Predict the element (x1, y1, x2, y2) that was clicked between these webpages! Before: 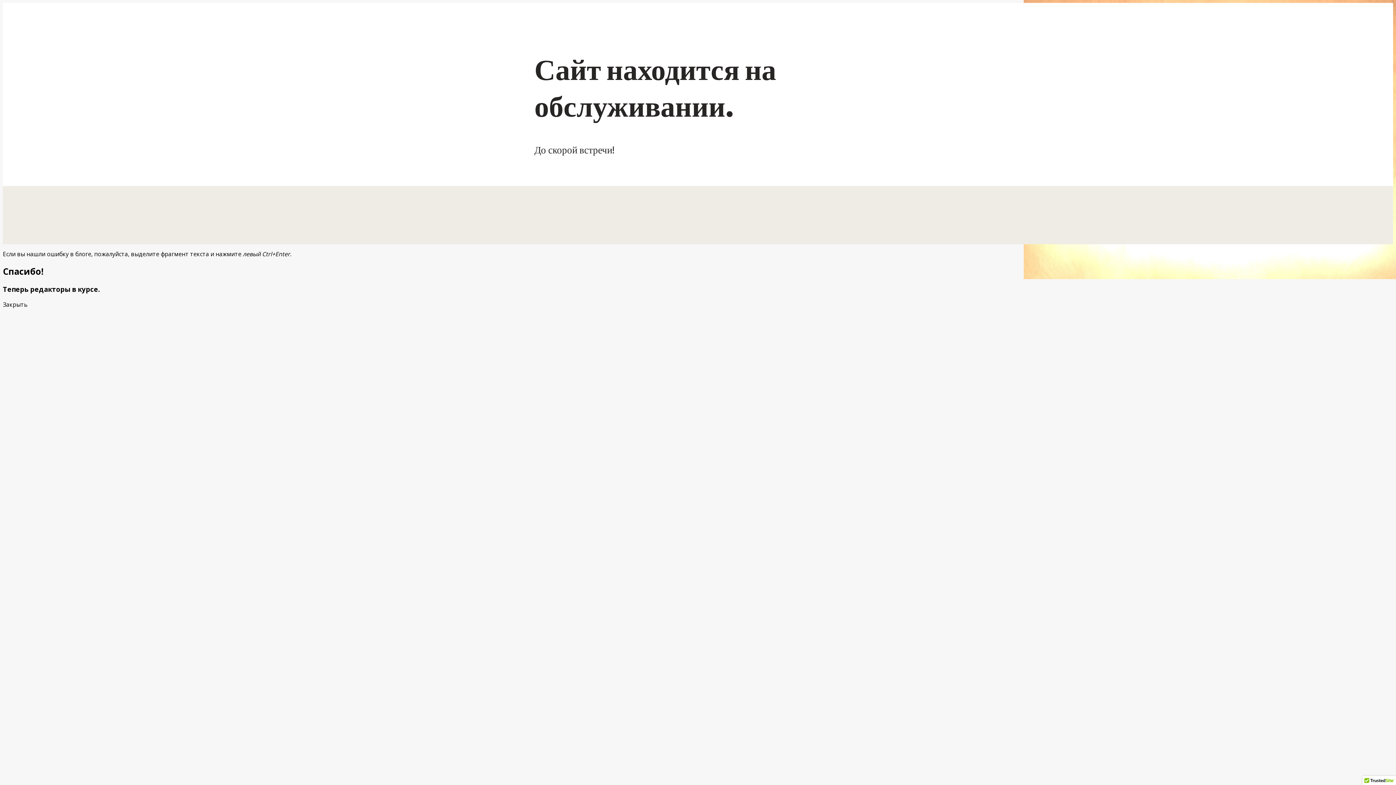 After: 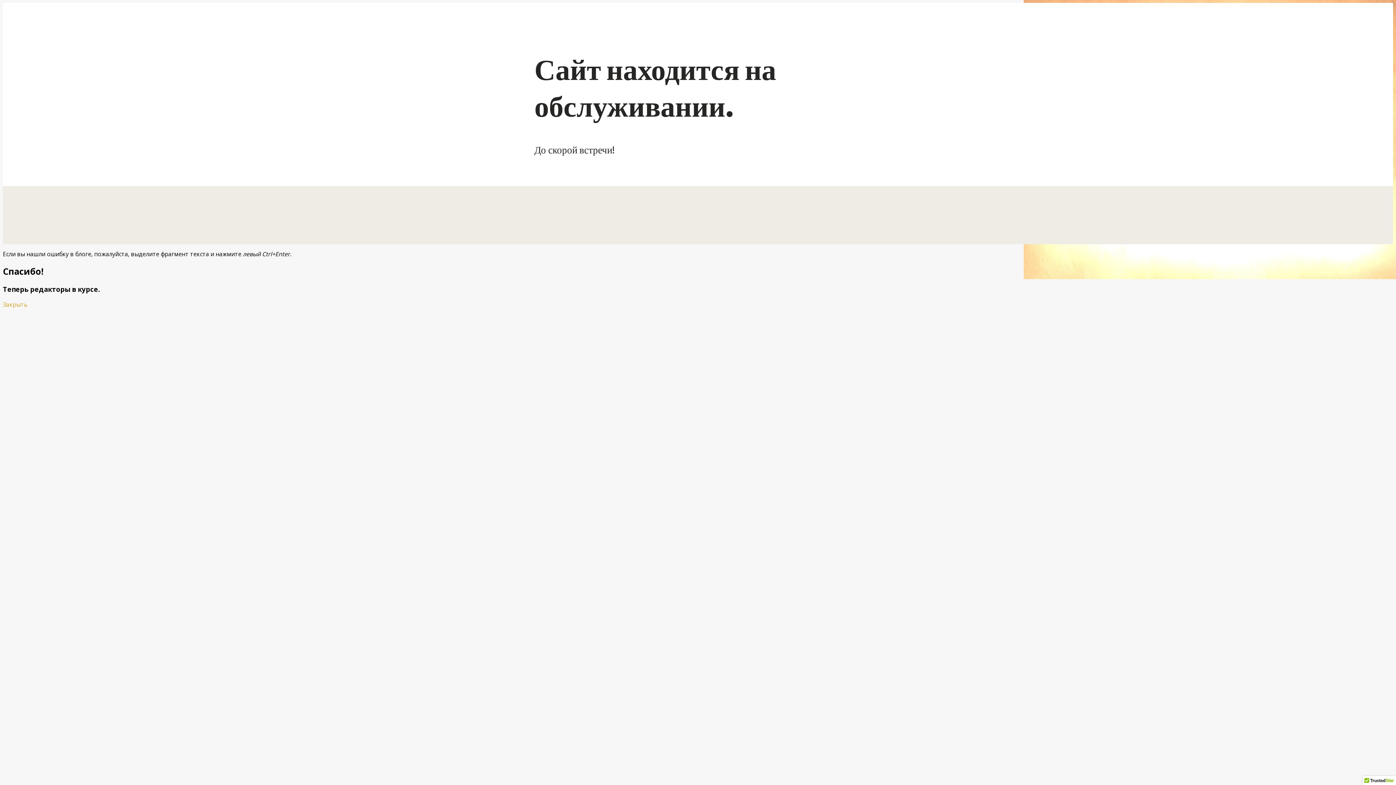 Action: label: Закрыть bbox: (2, 300, 27, 308)